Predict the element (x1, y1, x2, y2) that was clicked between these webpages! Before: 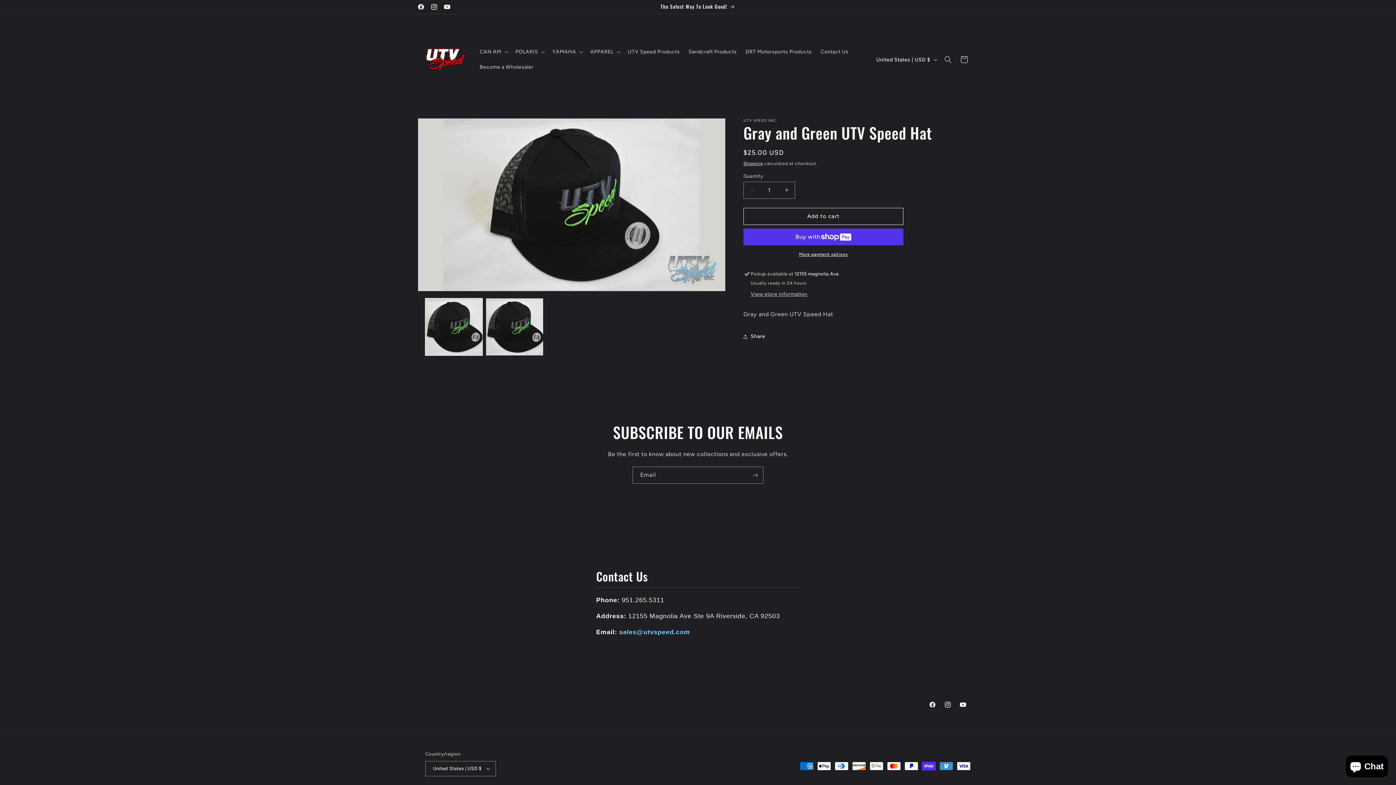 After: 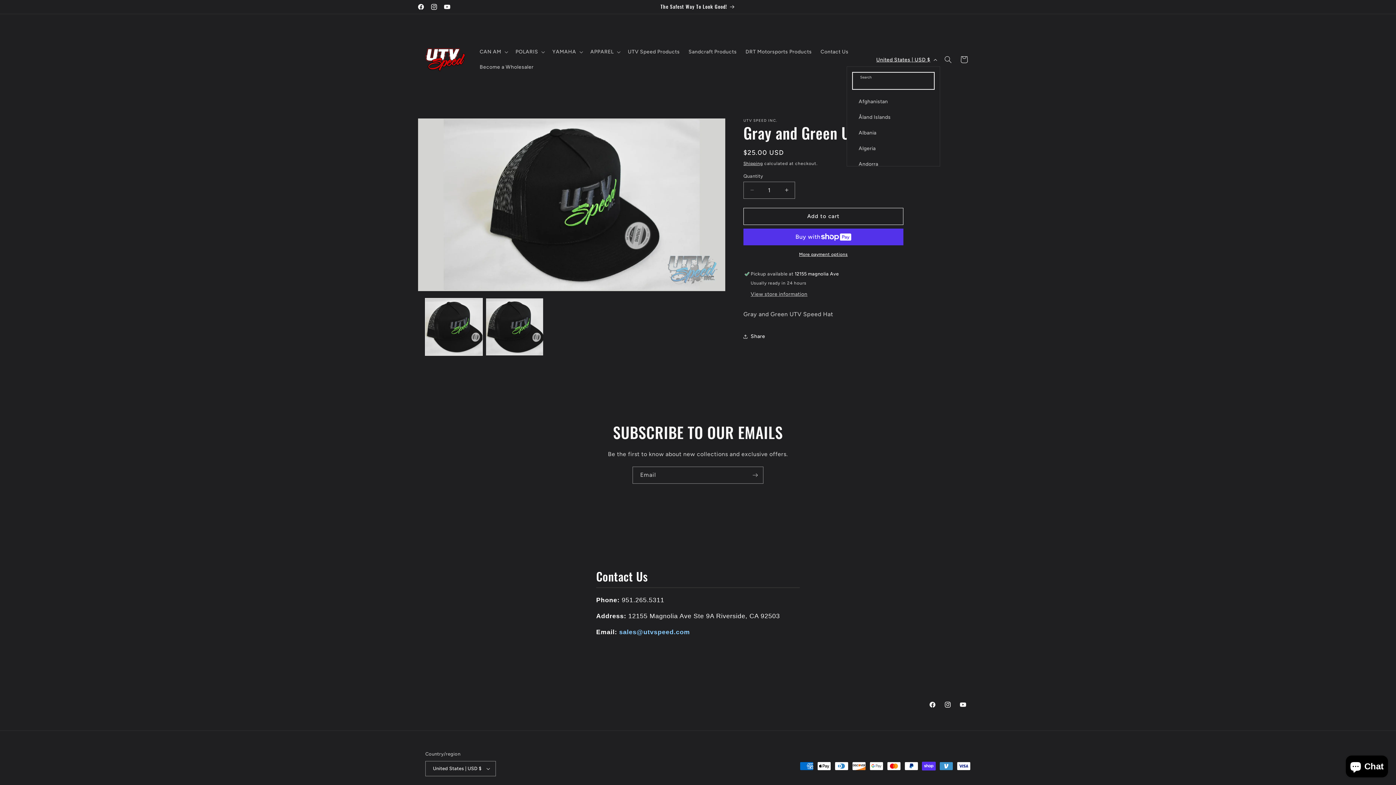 Action: label: United States | USD $ bbox: (872, 52, 940, 66)